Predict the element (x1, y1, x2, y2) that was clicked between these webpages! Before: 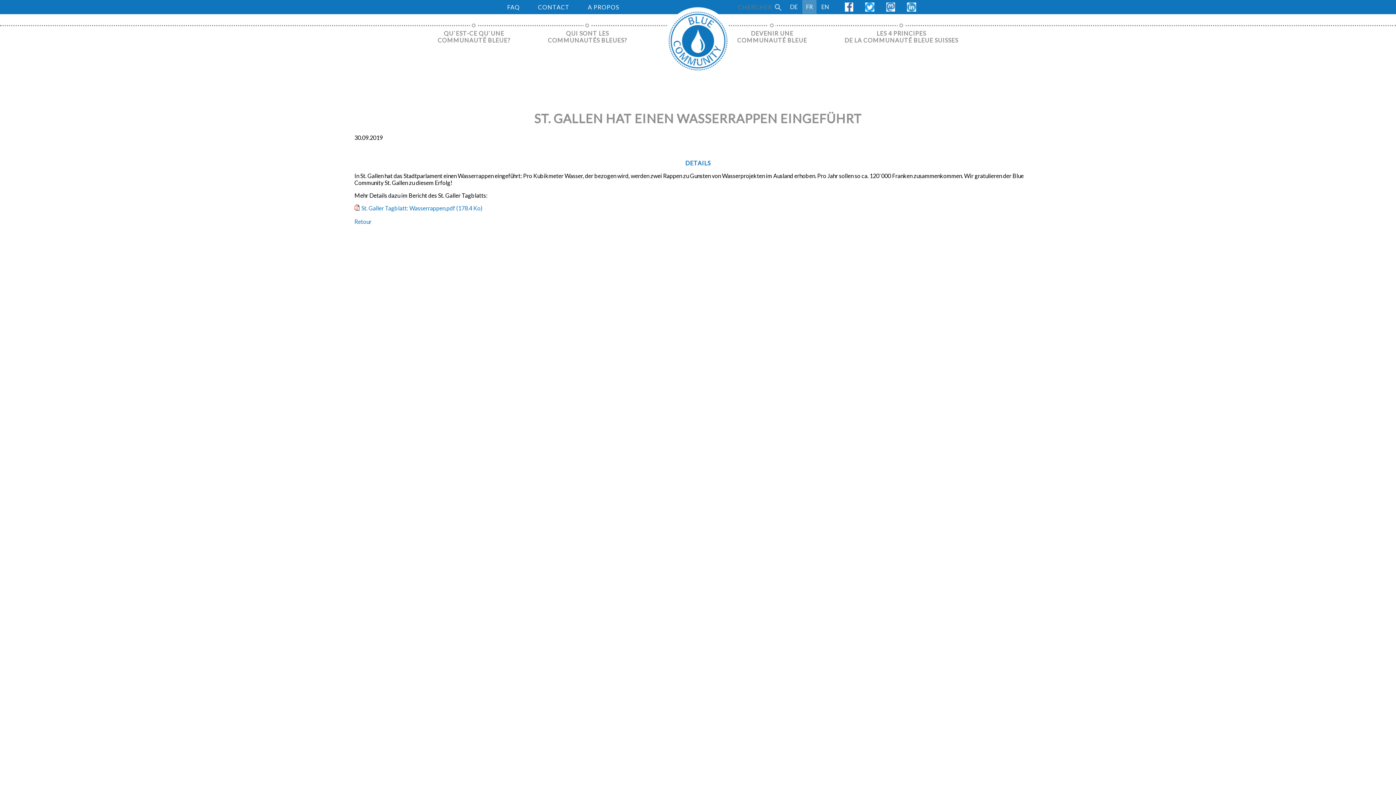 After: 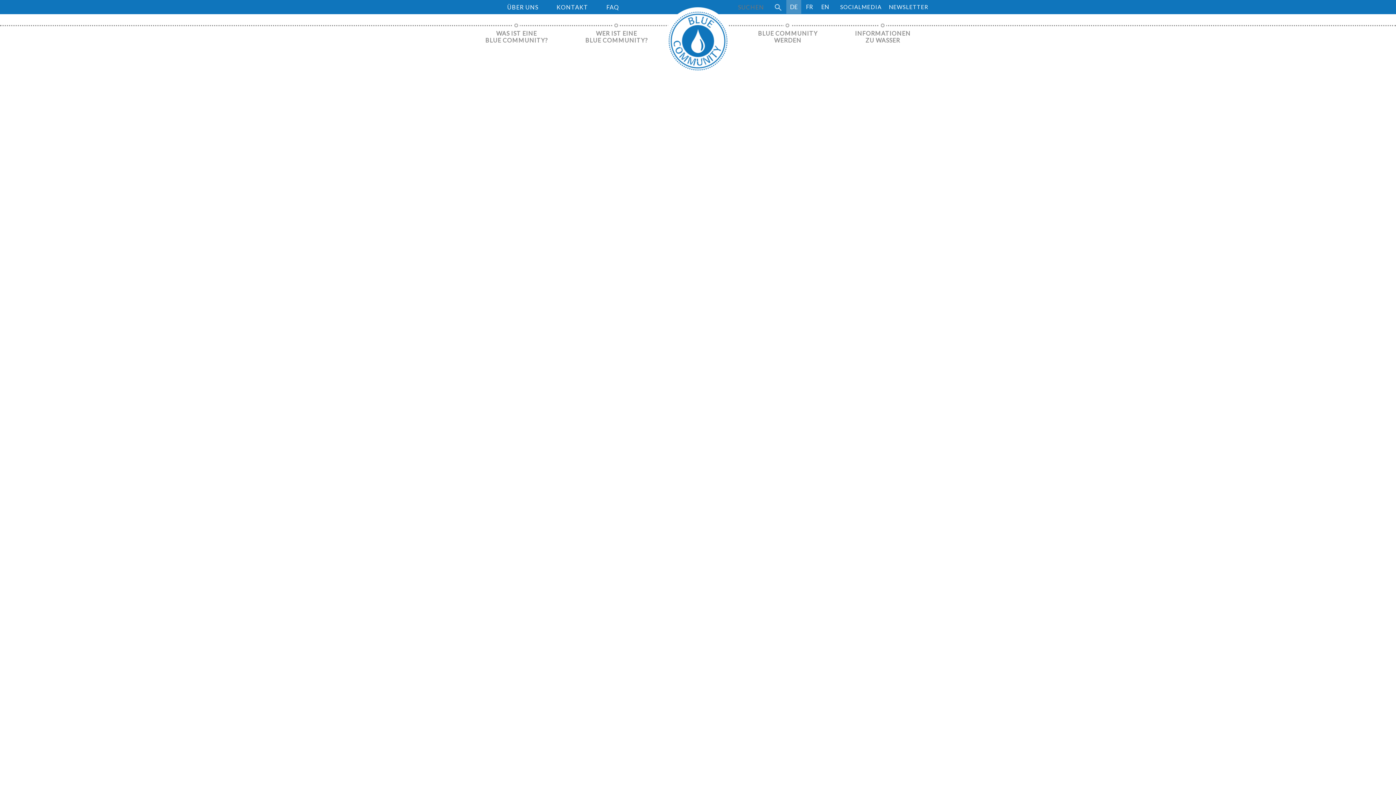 Action: label: DE bbox: (786, 0, 801, 13)